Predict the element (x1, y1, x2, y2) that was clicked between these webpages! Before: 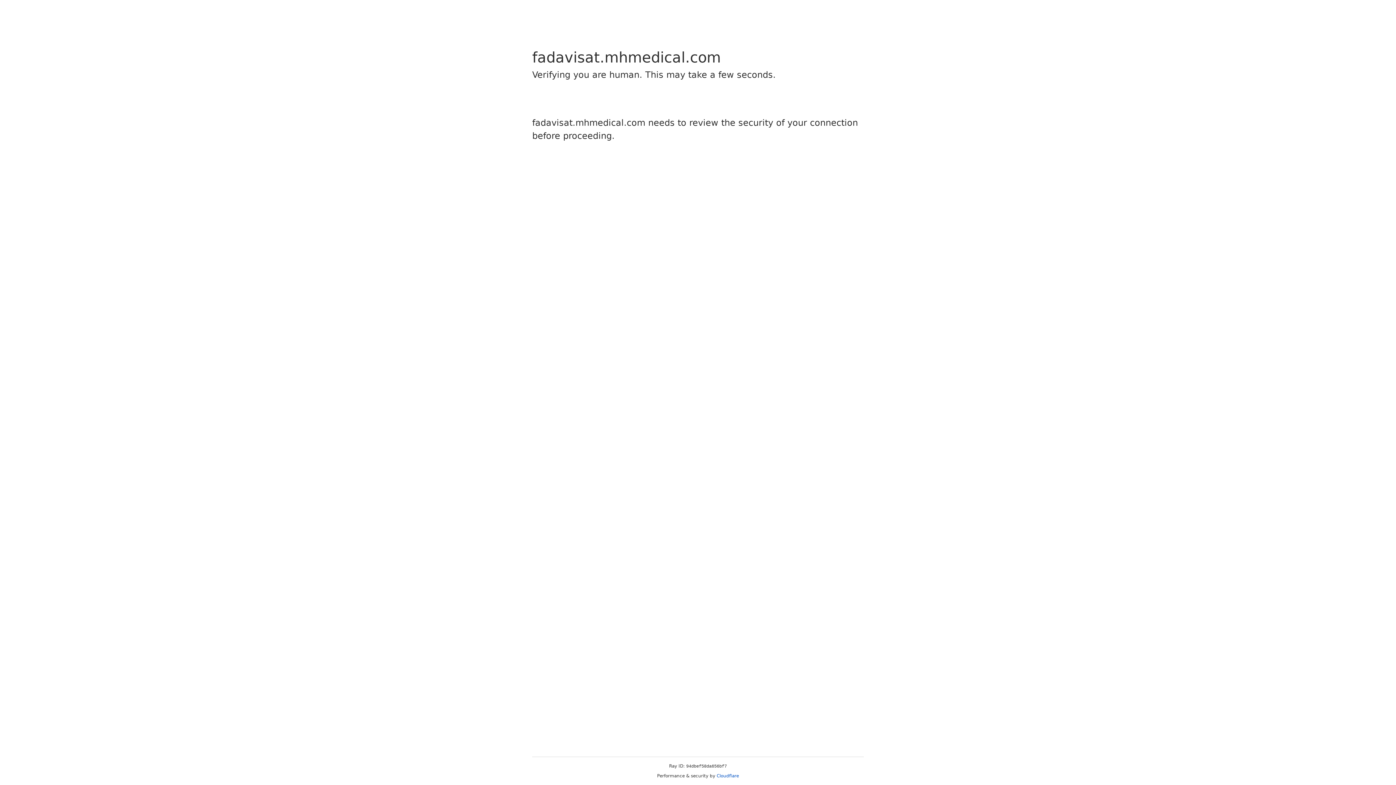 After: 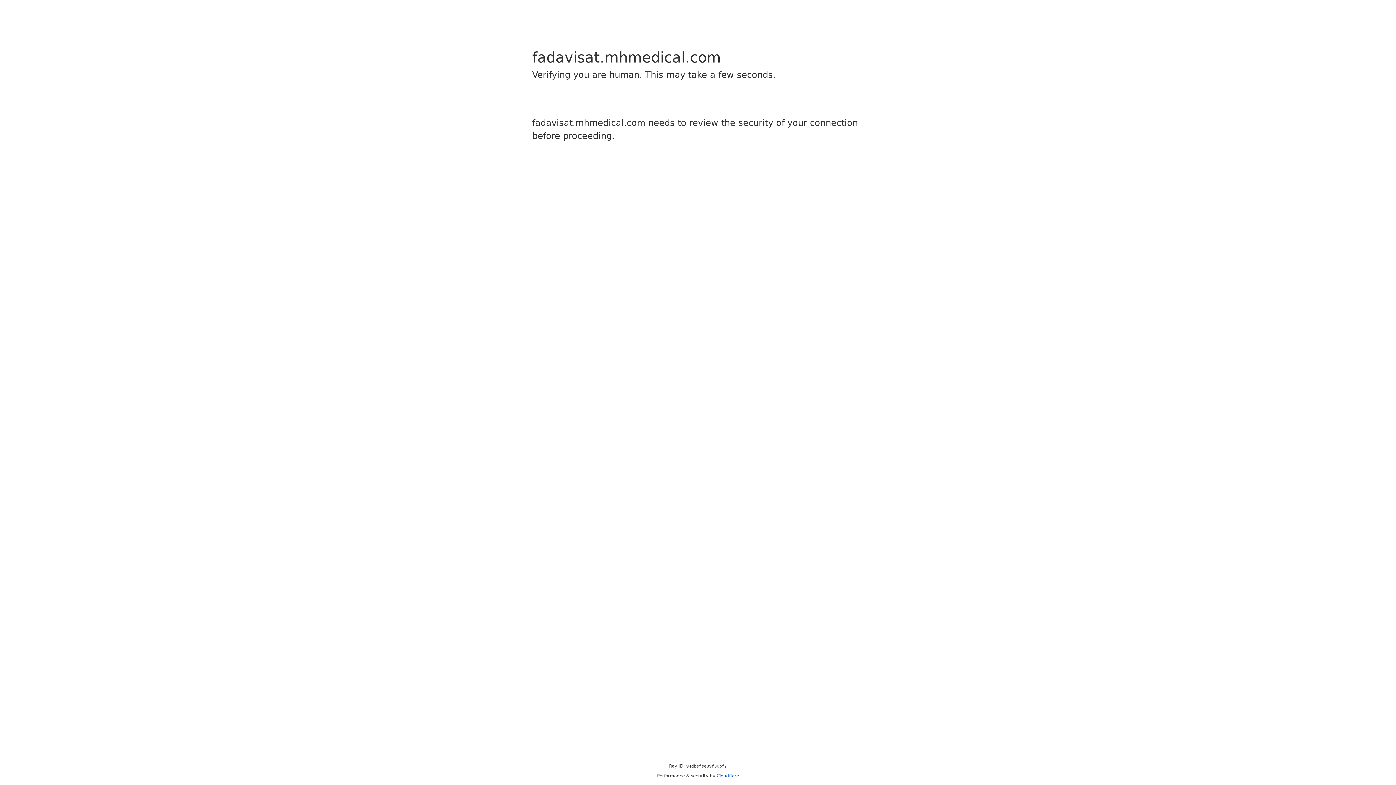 Action: bbox: (716, 773, 739, 778) label: Cloudflare